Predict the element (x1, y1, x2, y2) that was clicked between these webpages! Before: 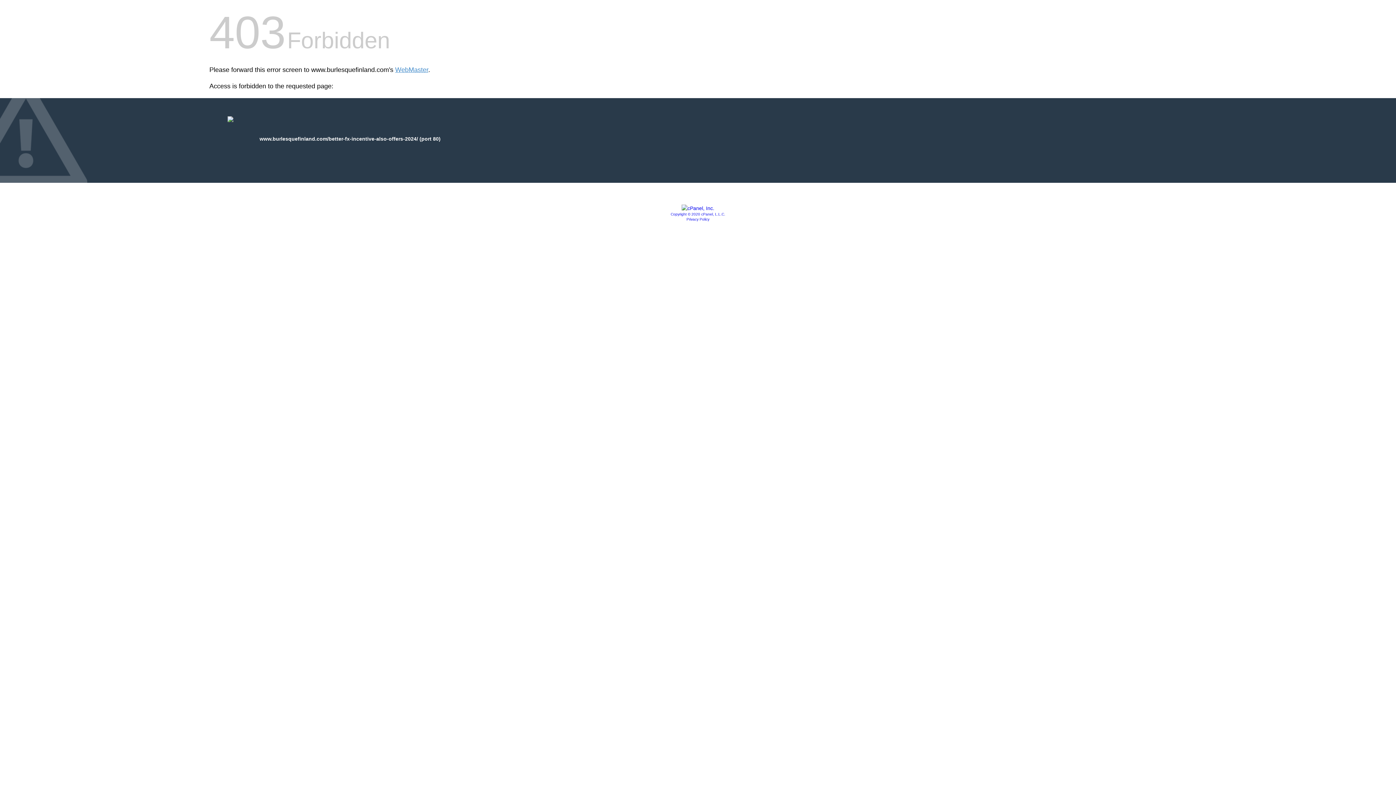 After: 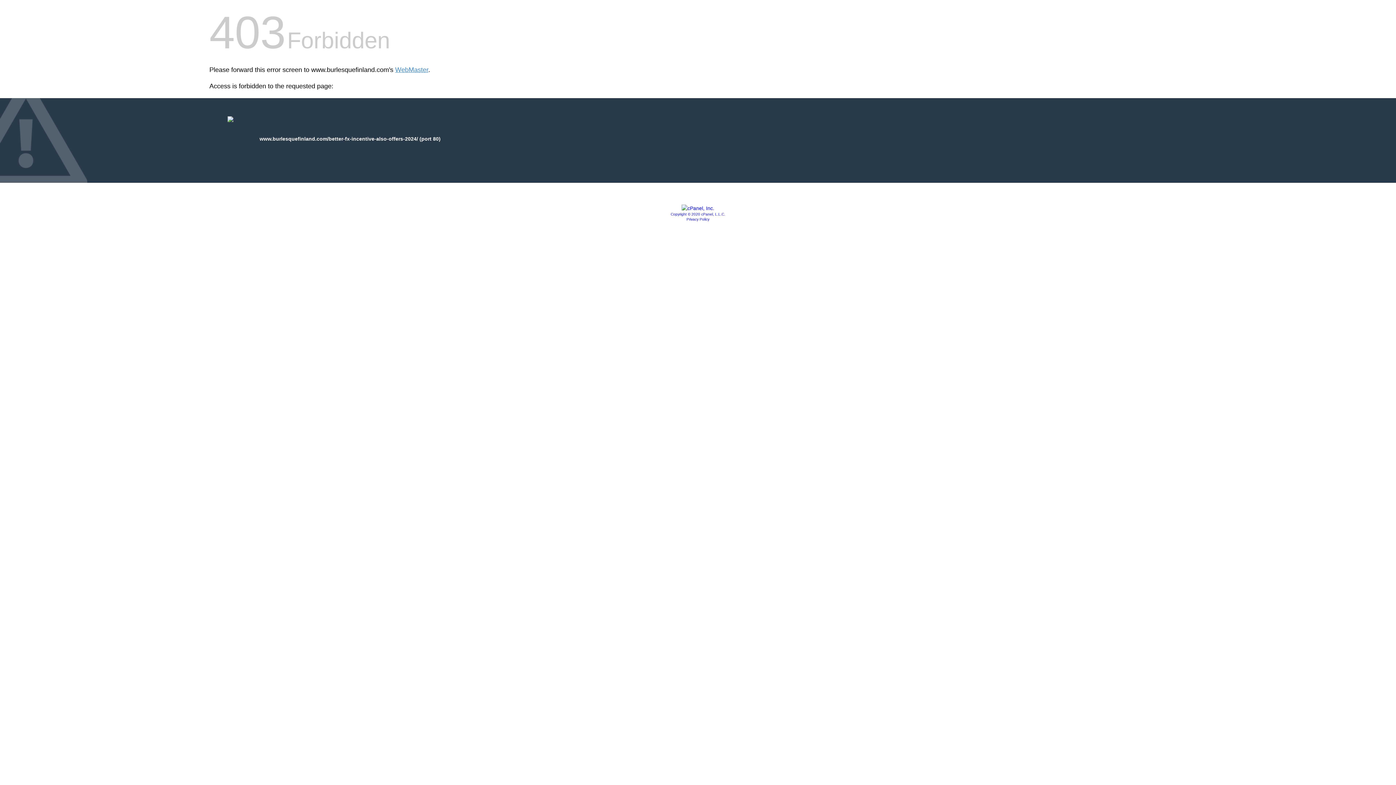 Action: label: Copyright © 2020 cPanel, L.L.C. bbox: (670, 212, 725, 216)